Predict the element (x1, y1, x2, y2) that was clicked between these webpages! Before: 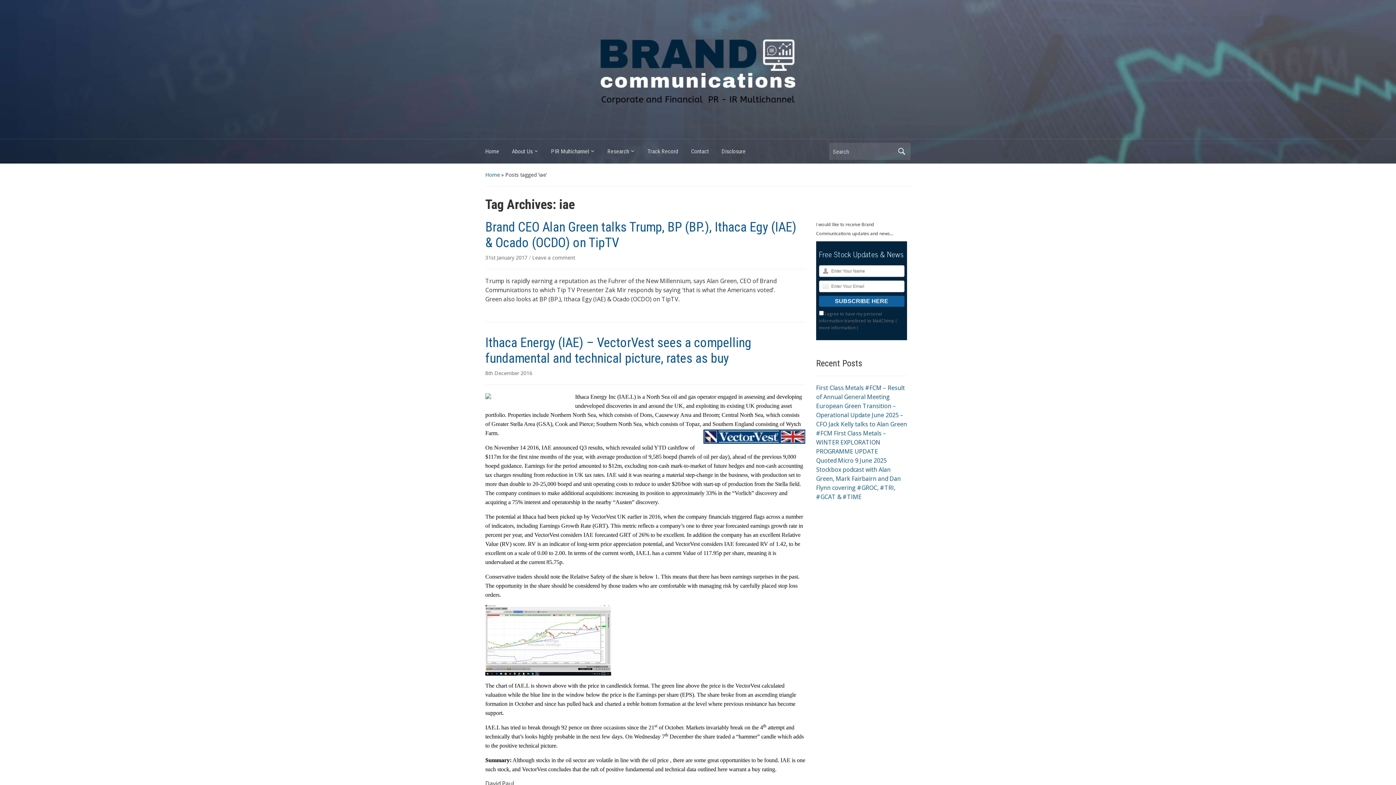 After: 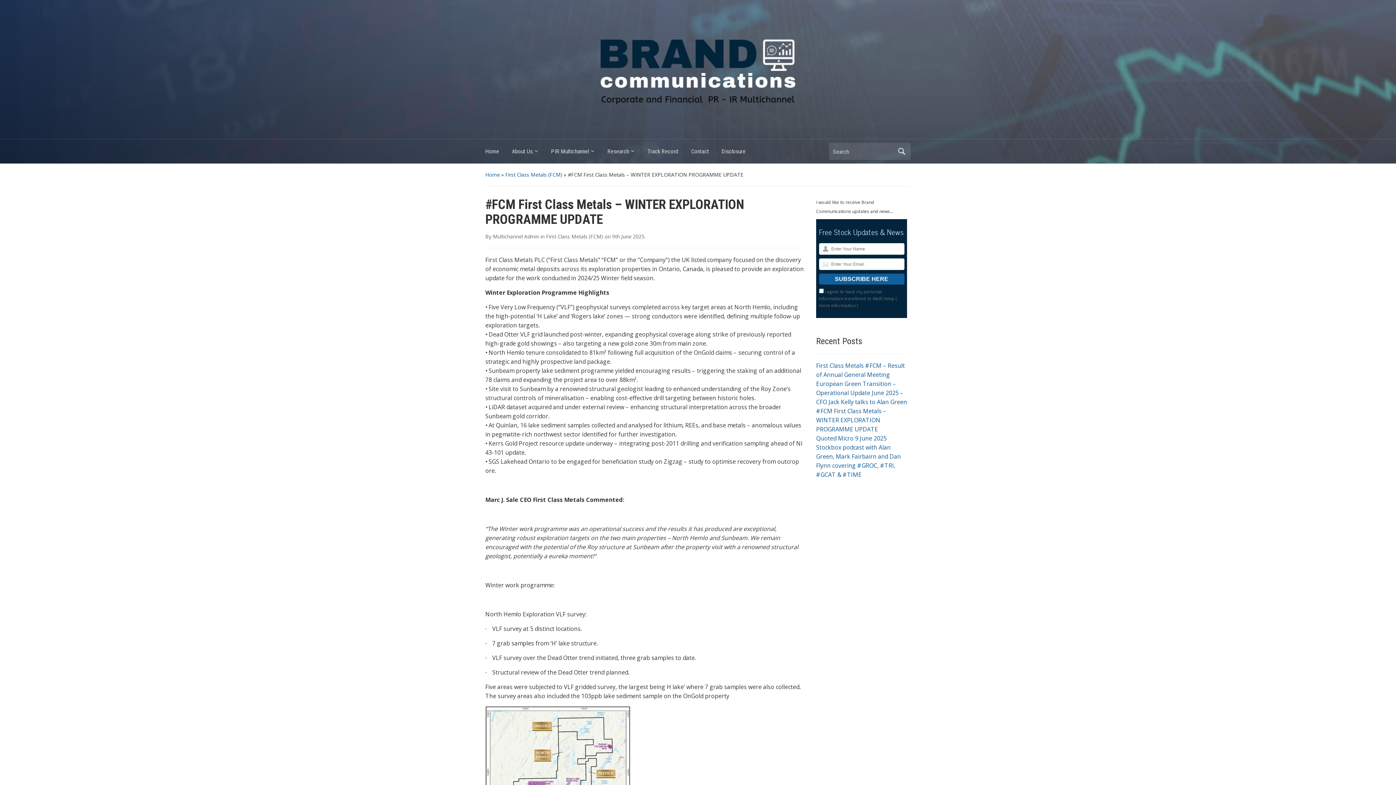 Action: bbox: (816, 429, 886, 455) label: #FCM First Class Metals – WINTER EXPLORATION PROGRAMME UPDATE